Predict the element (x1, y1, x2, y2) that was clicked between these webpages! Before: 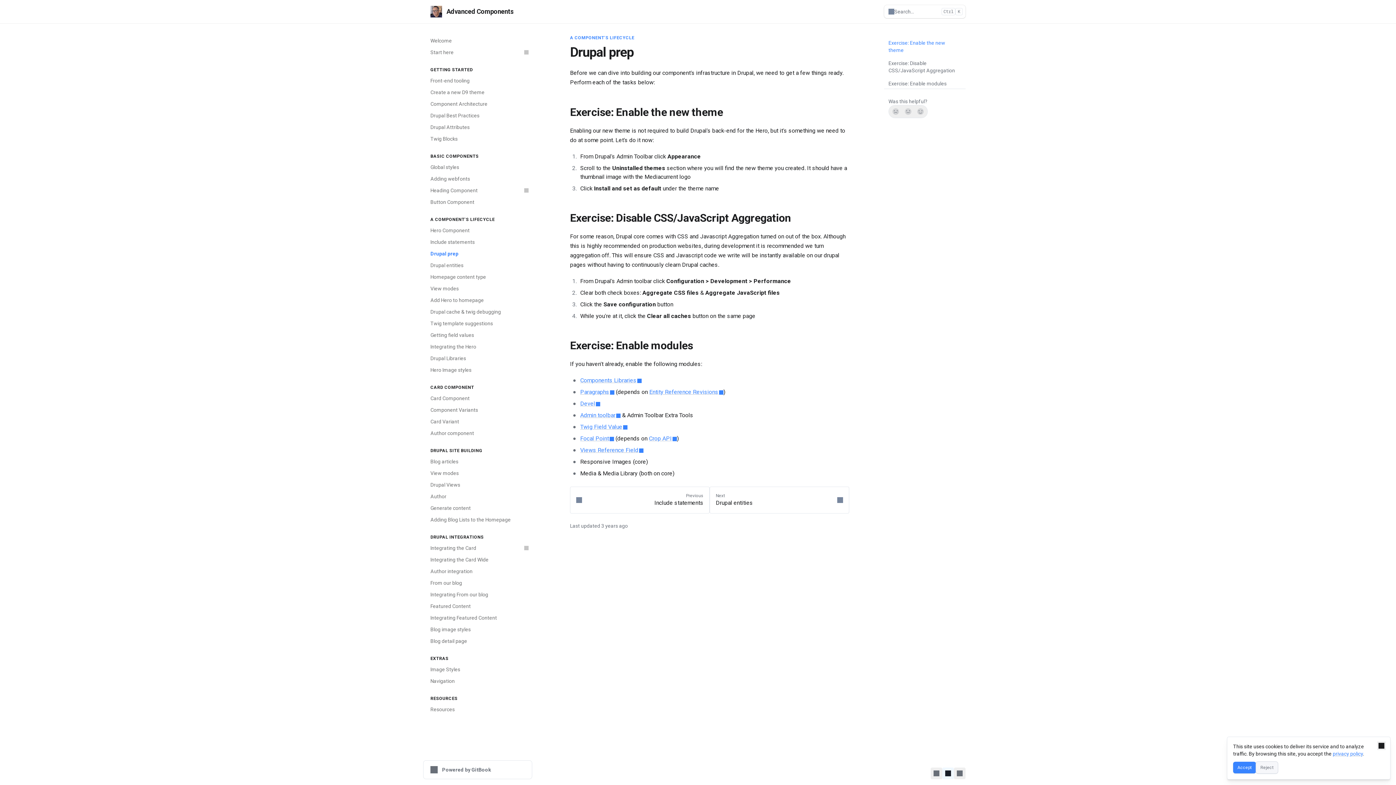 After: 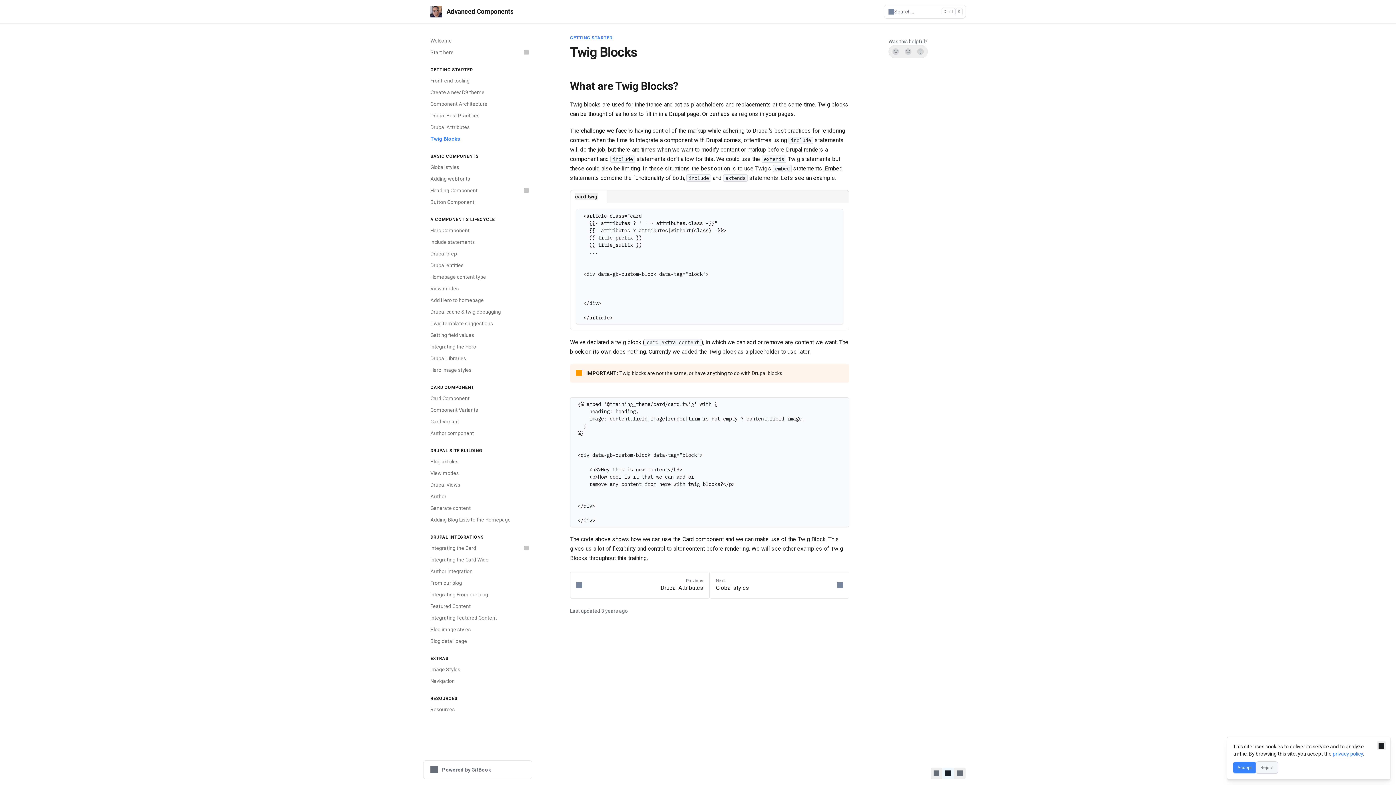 Action: bbox: (426, 133, 532, 144) label: Twig Blocks